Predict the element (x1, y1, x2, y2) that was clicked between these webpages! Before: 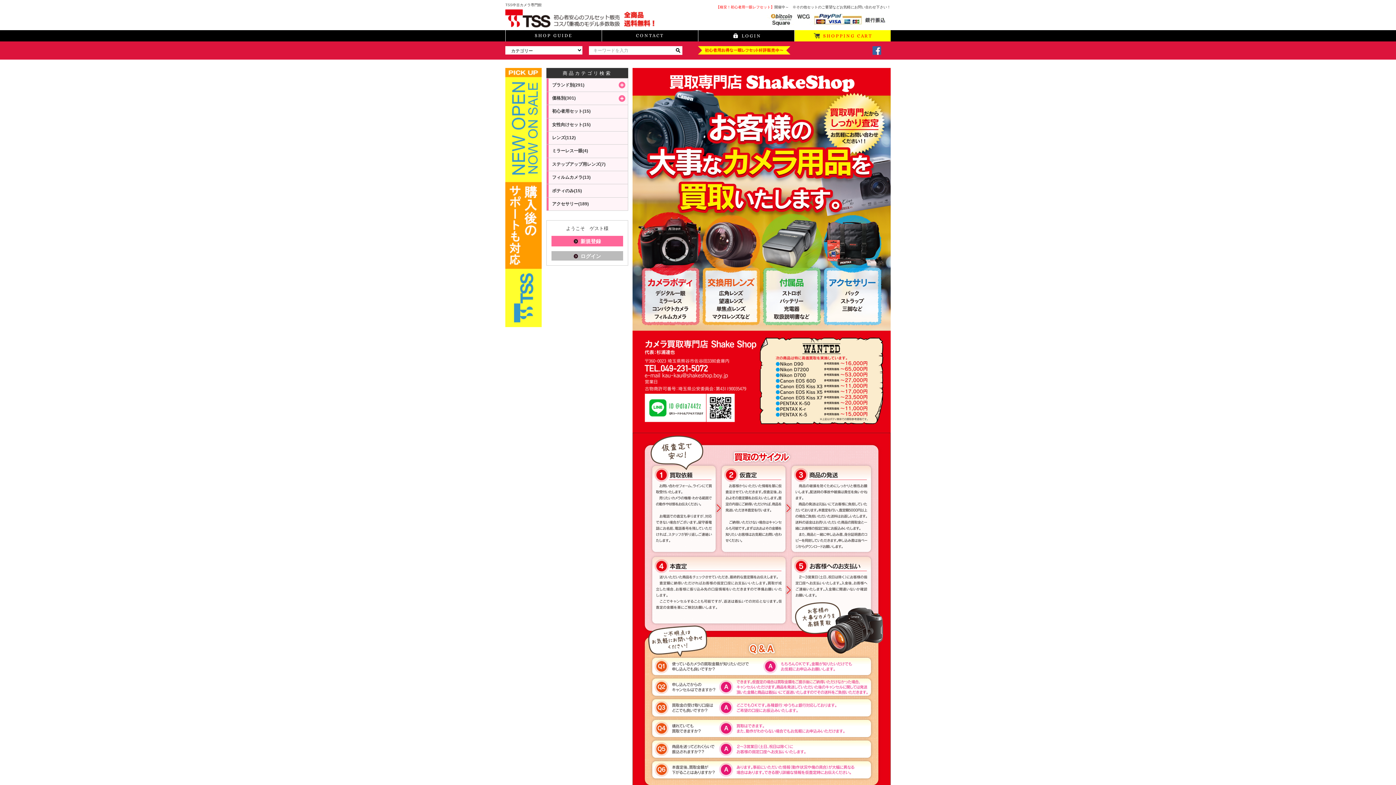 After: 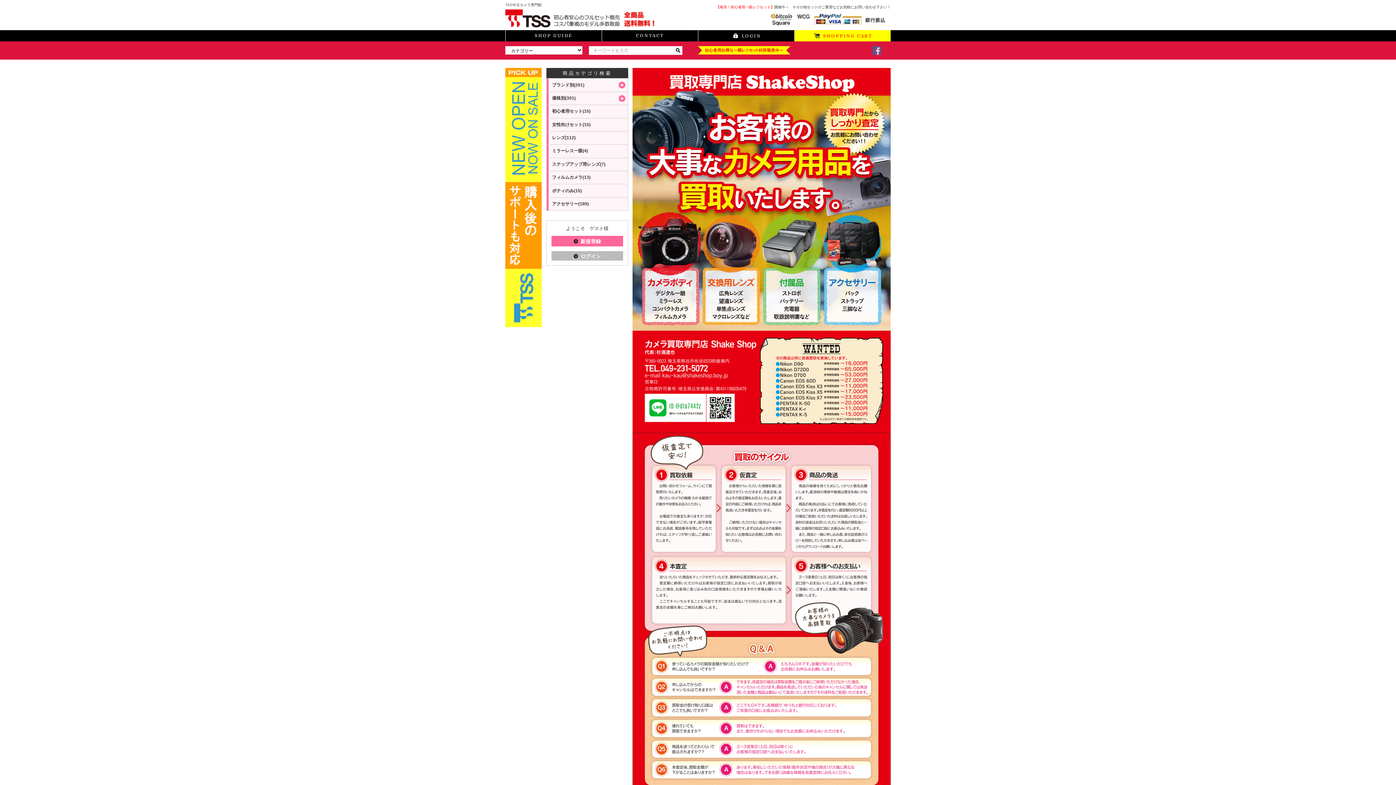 Action: bbox: (872, 49, 881, 54)